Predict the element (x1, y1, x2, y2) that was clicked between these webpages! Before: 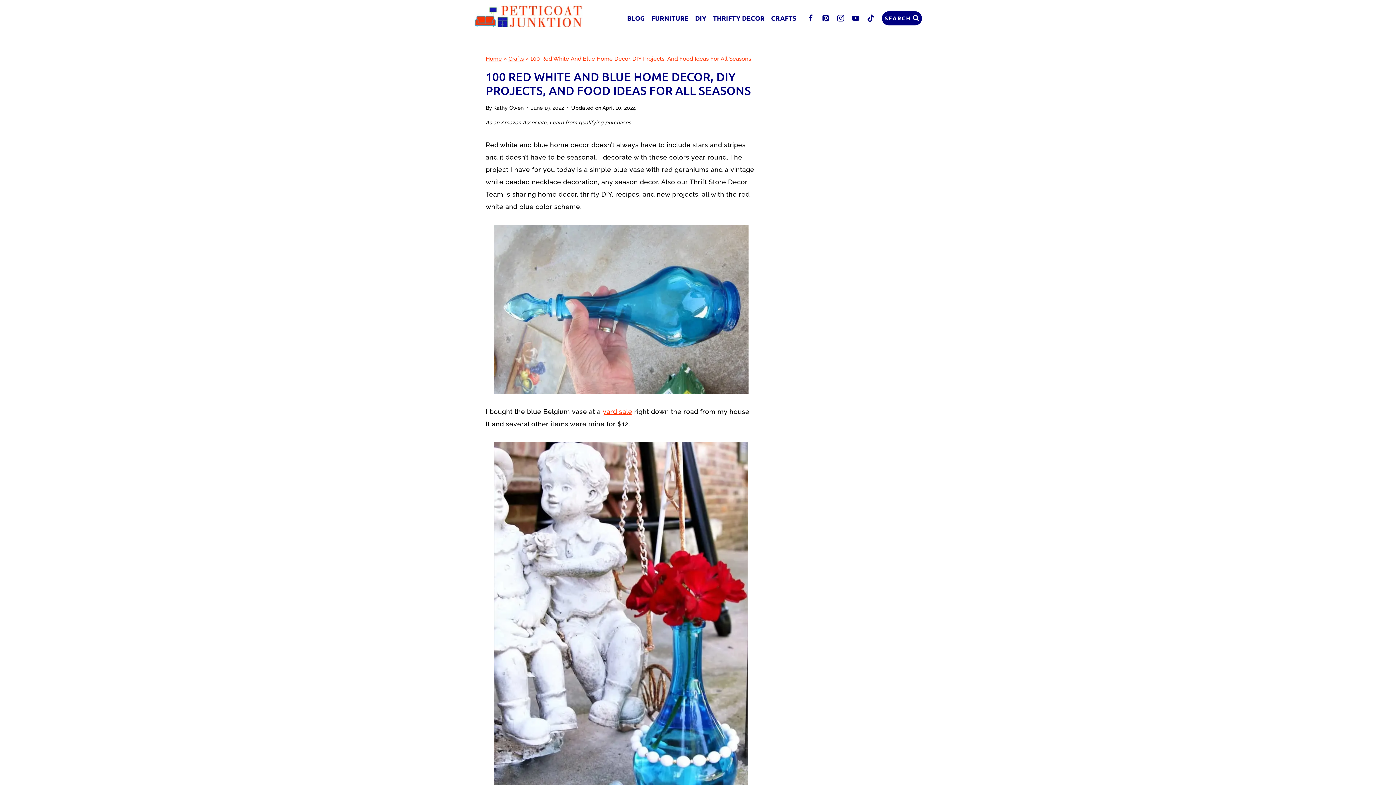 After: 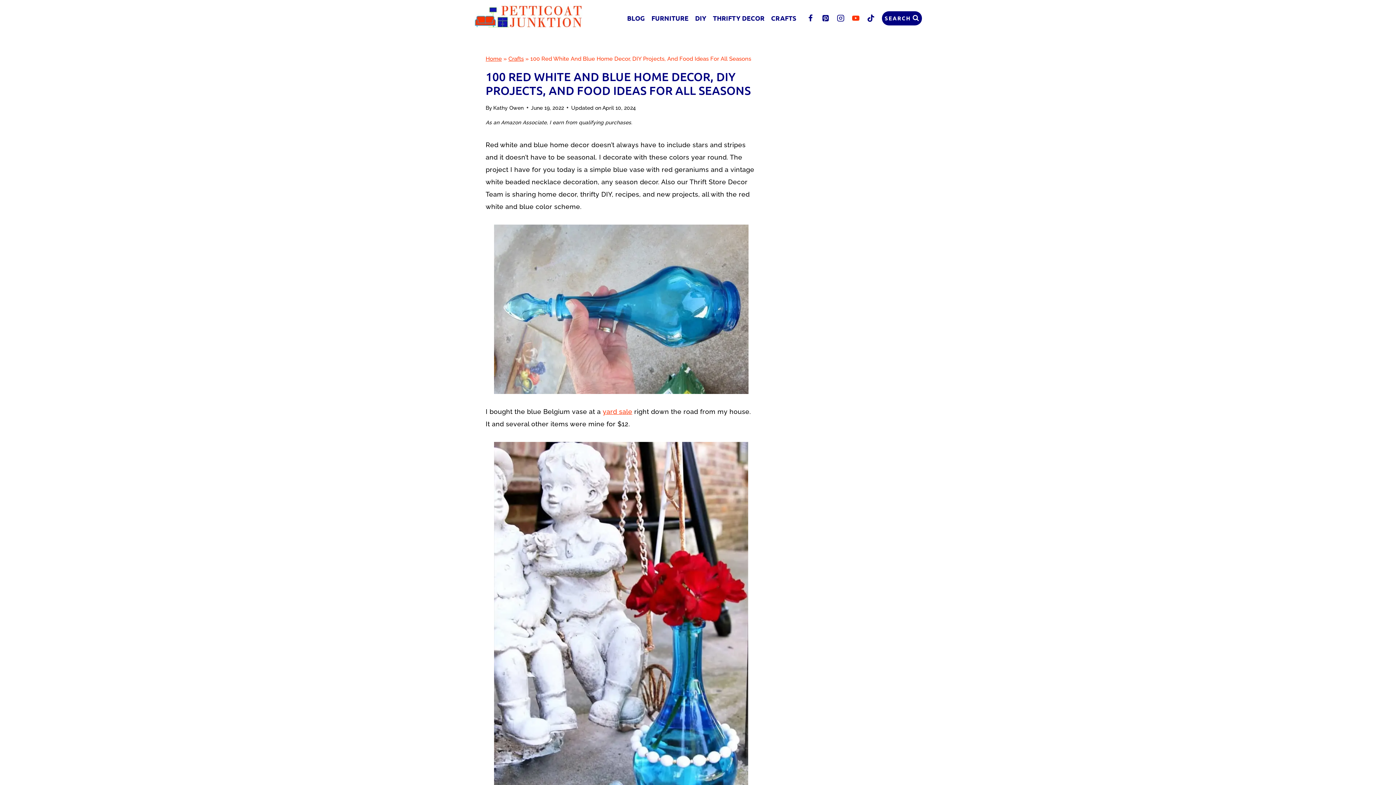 Action: bbox: (848, 10, 863, 25) label: YouTube